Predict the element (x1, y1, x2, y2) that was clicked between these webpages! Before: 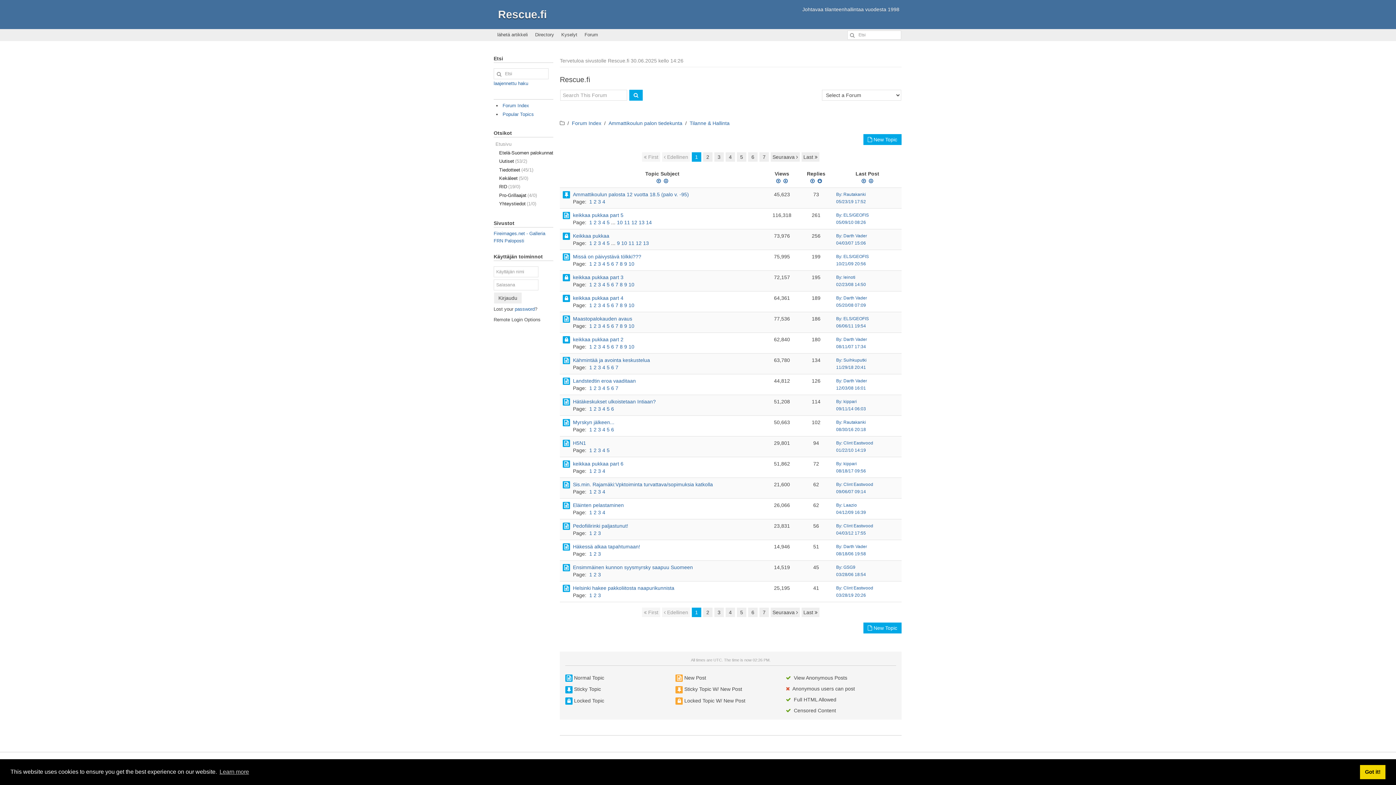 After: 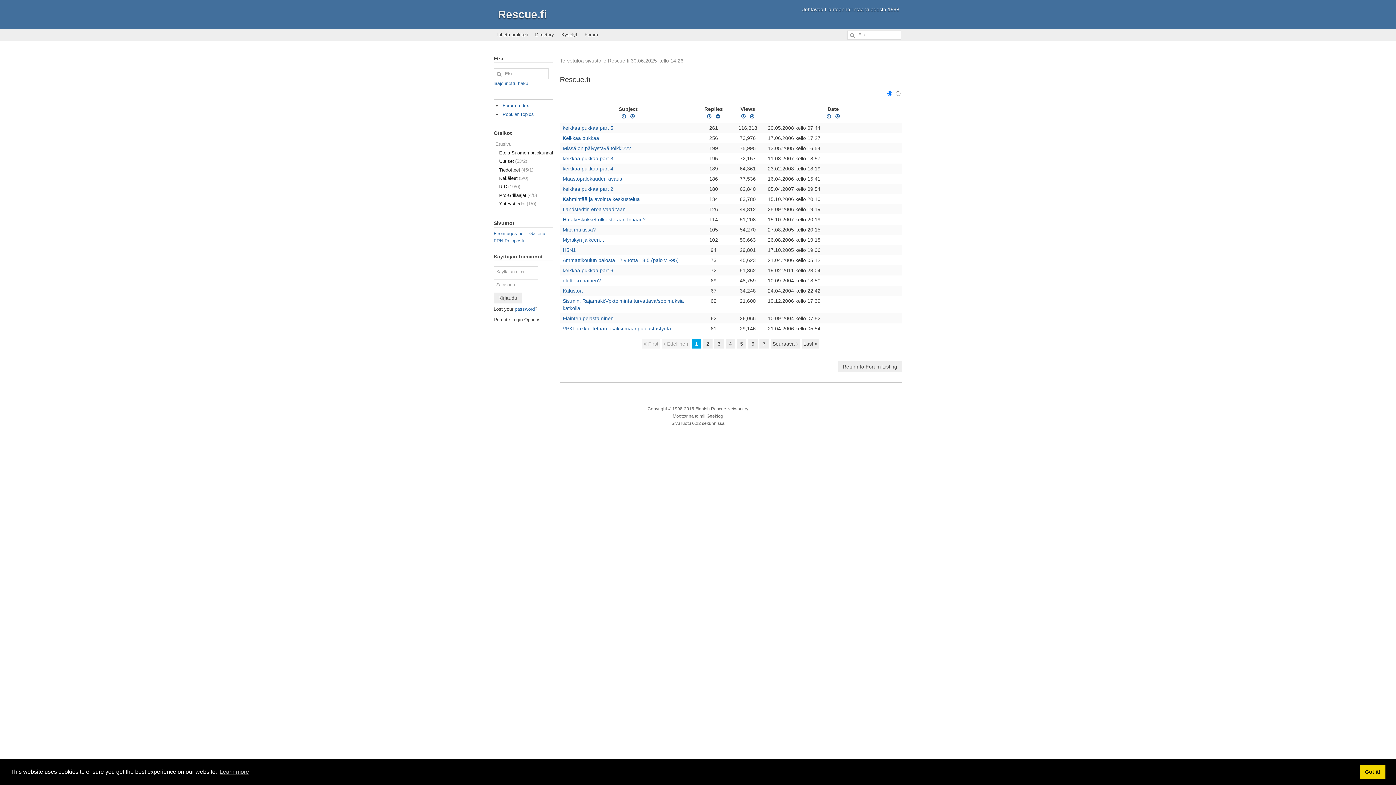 Action: bbox: (502, 111, 534, 116) label: Popular Topics